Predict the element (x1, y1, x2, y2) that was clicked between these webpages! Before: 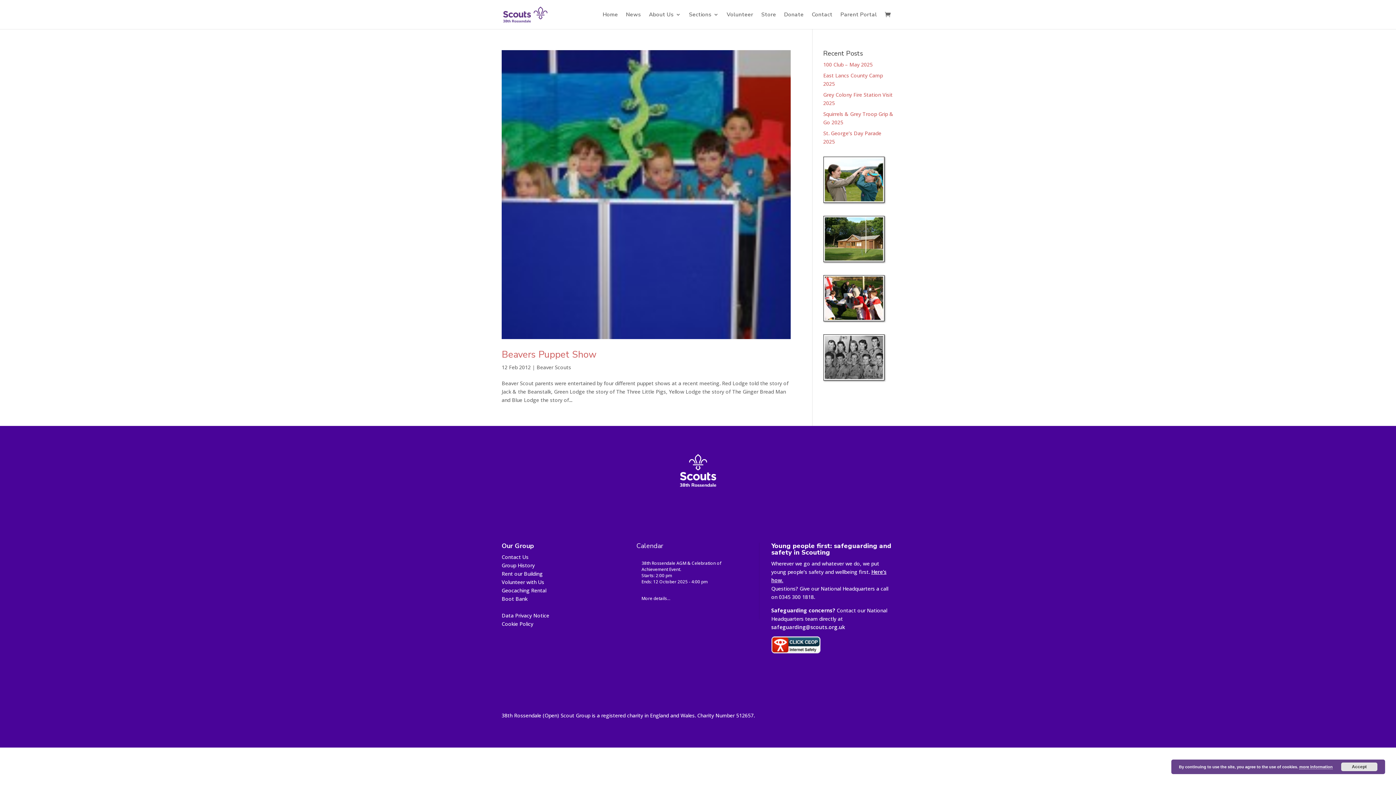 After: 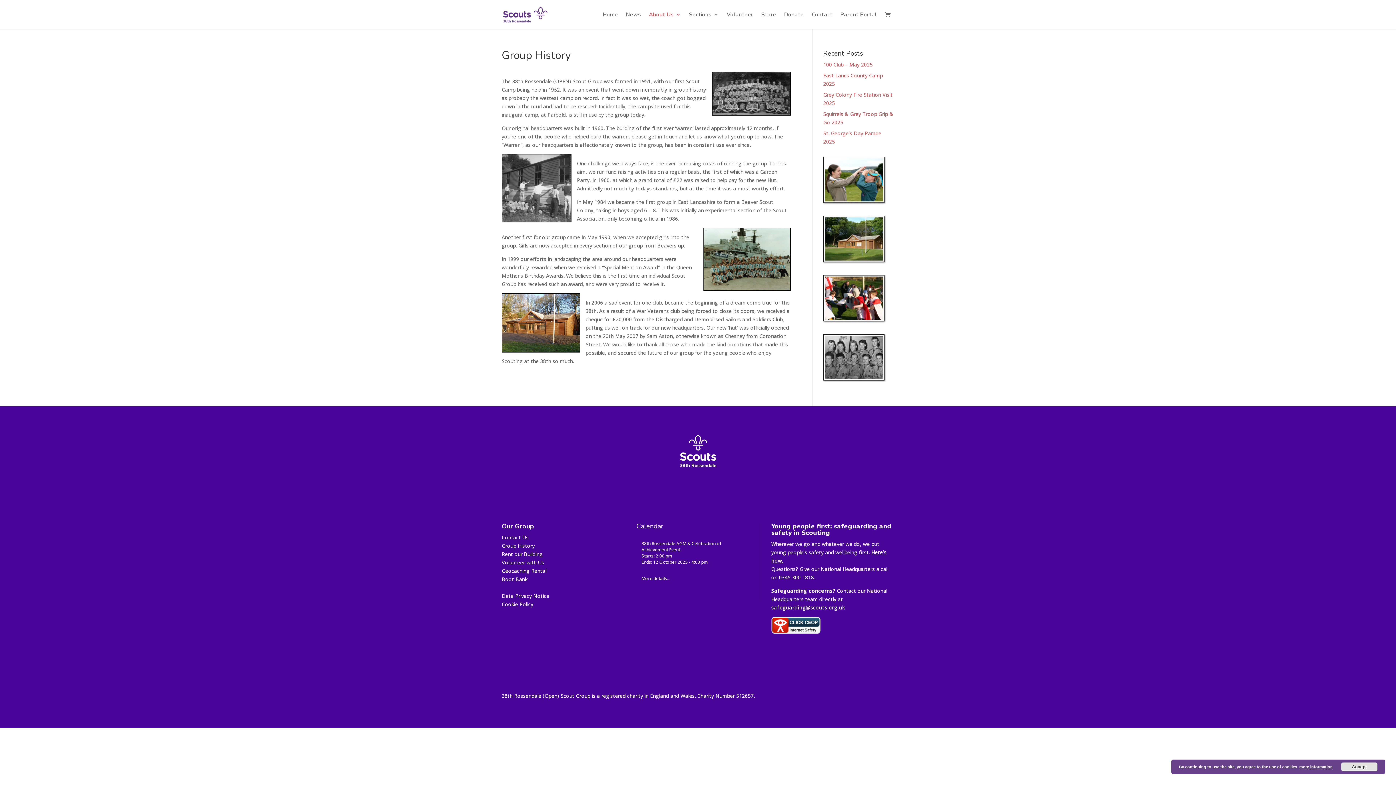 Action: bbox: (501, 562, 534, 569) label: Group History